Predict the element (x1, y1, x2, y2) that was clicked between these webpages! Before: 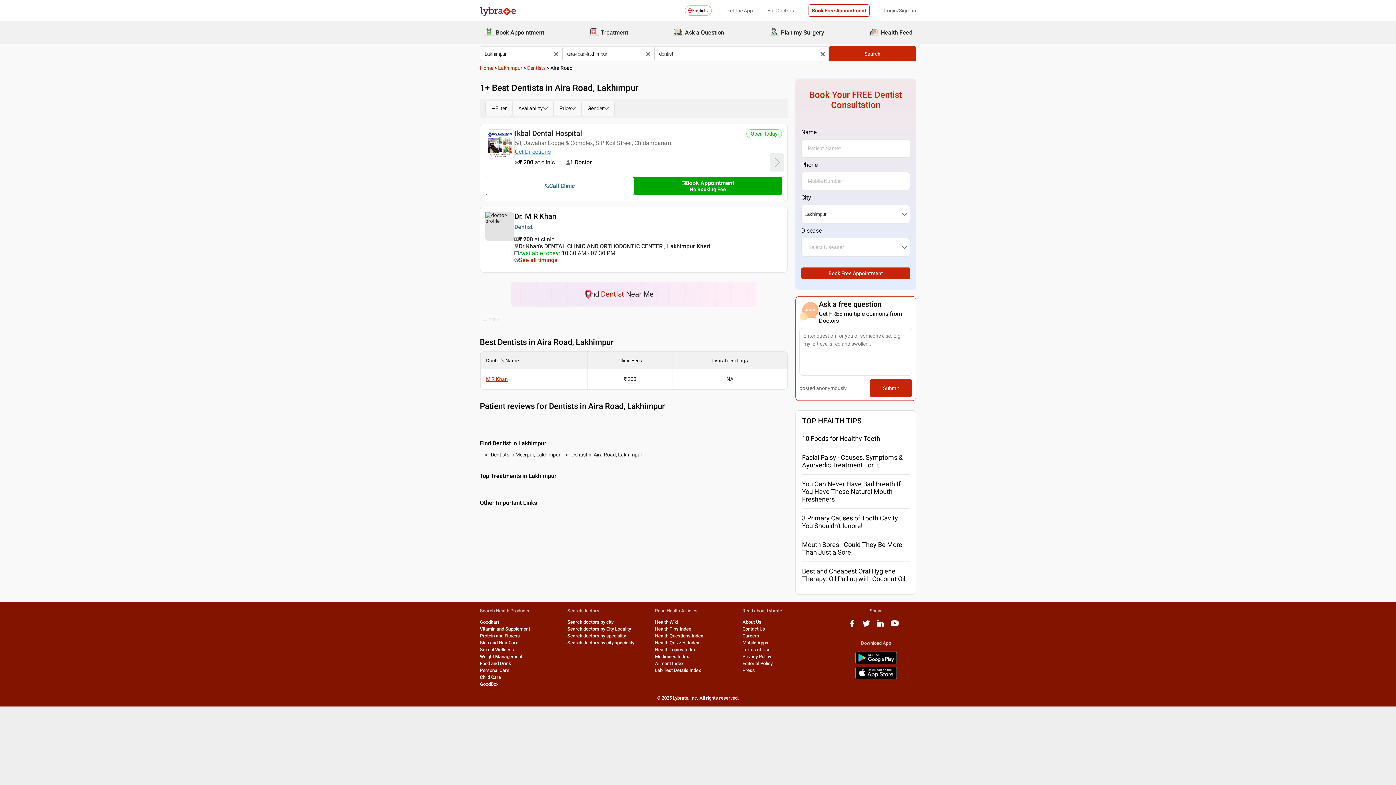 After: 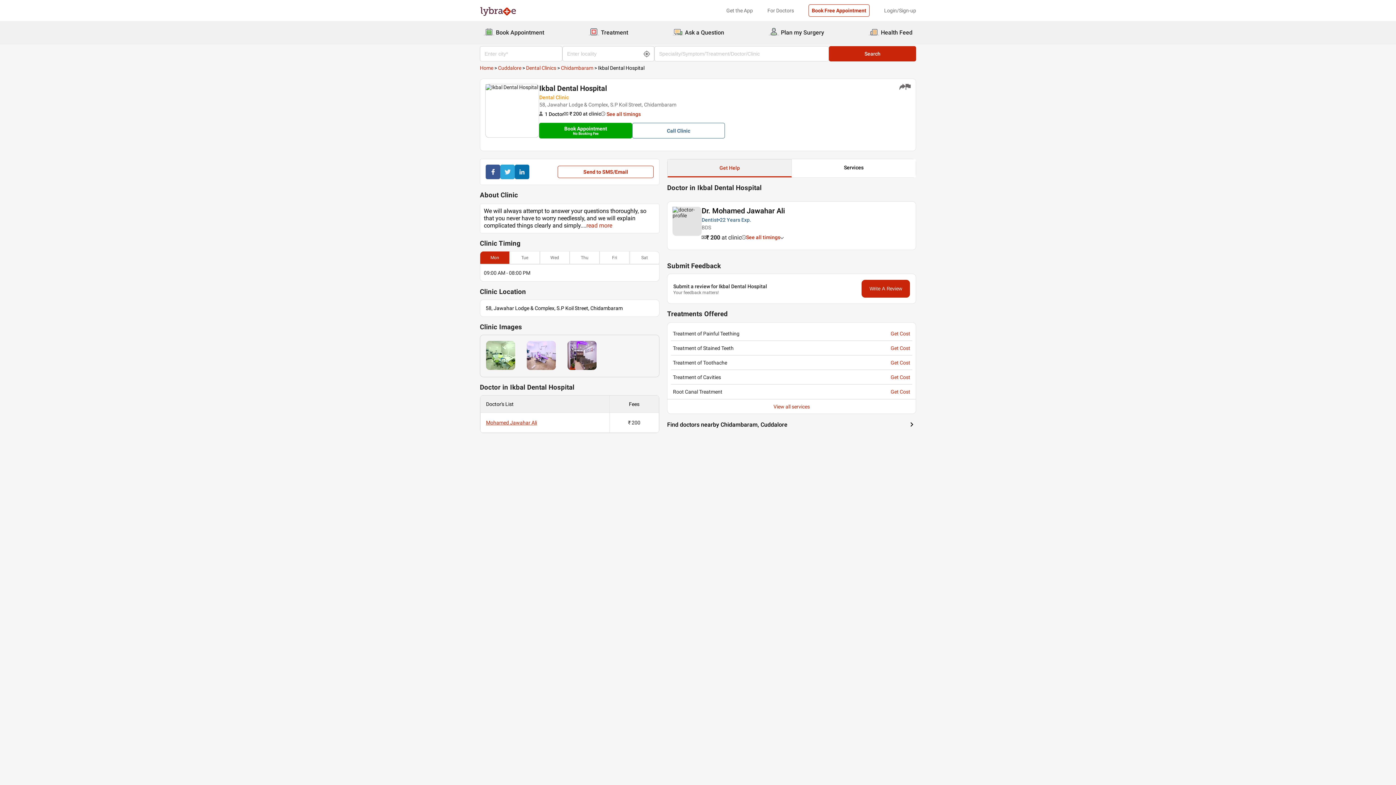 Action: label: Ikbal Dental Hospital bbox: (514, 129, 582, 137)